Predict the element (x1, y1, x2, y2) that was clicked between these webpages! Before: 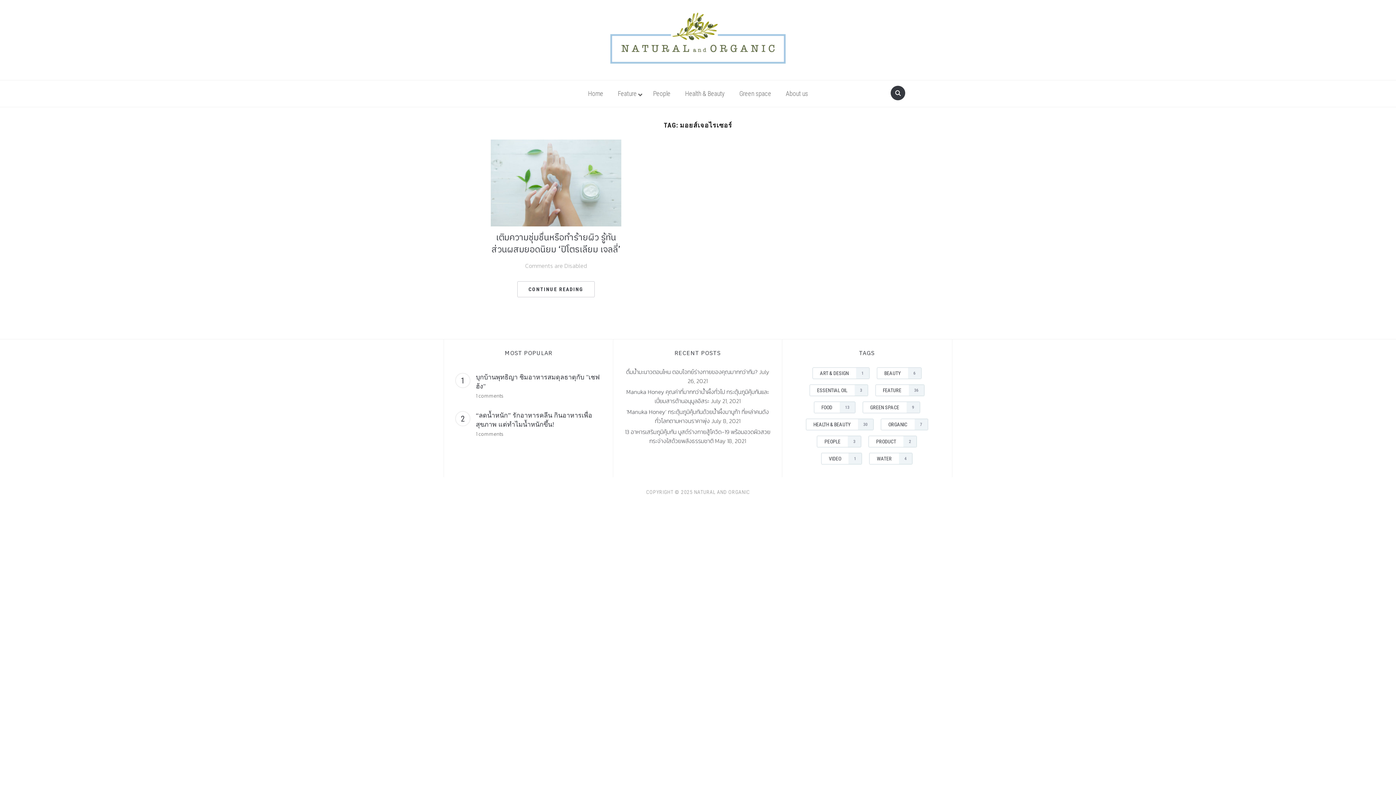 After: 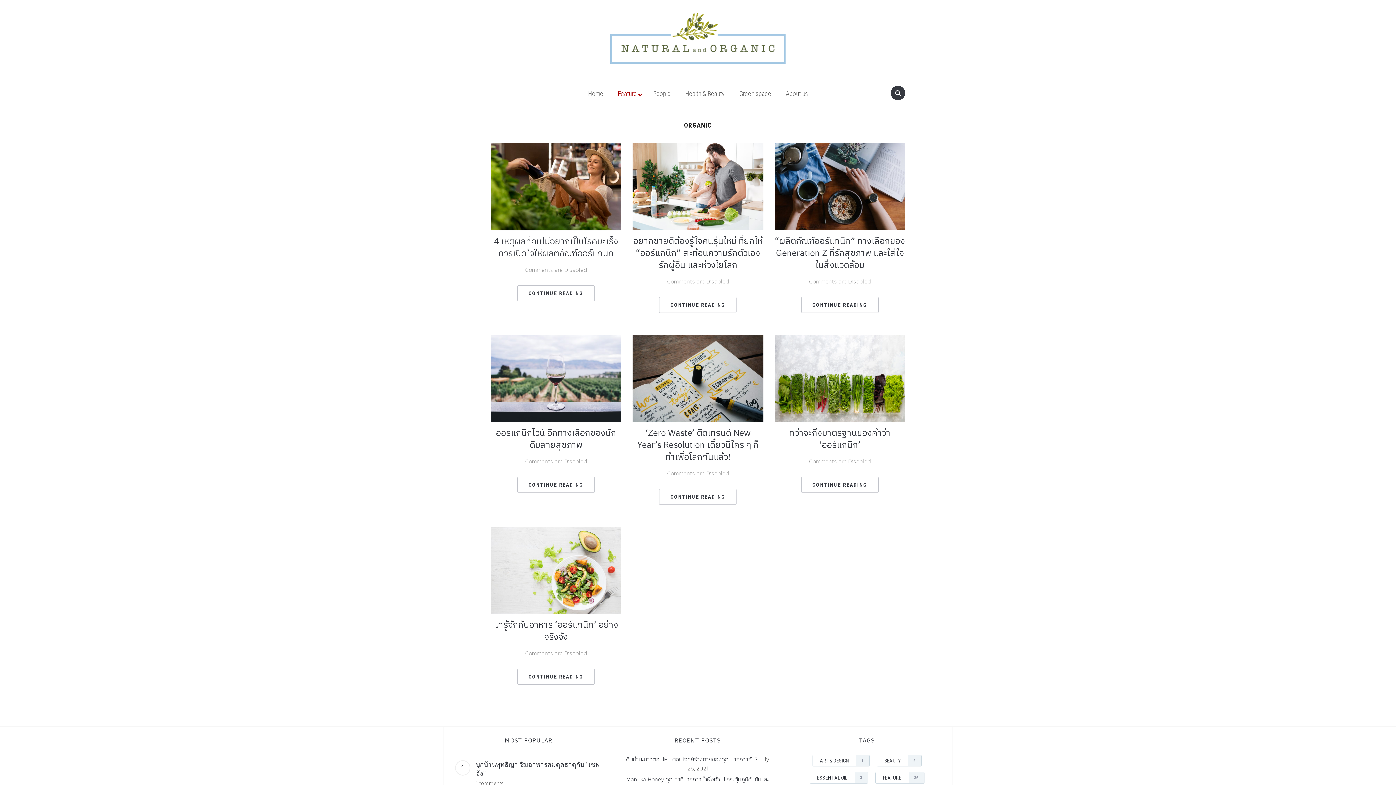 Action: bbox: (880, 419, 928, 430) label: Organic (7 items)